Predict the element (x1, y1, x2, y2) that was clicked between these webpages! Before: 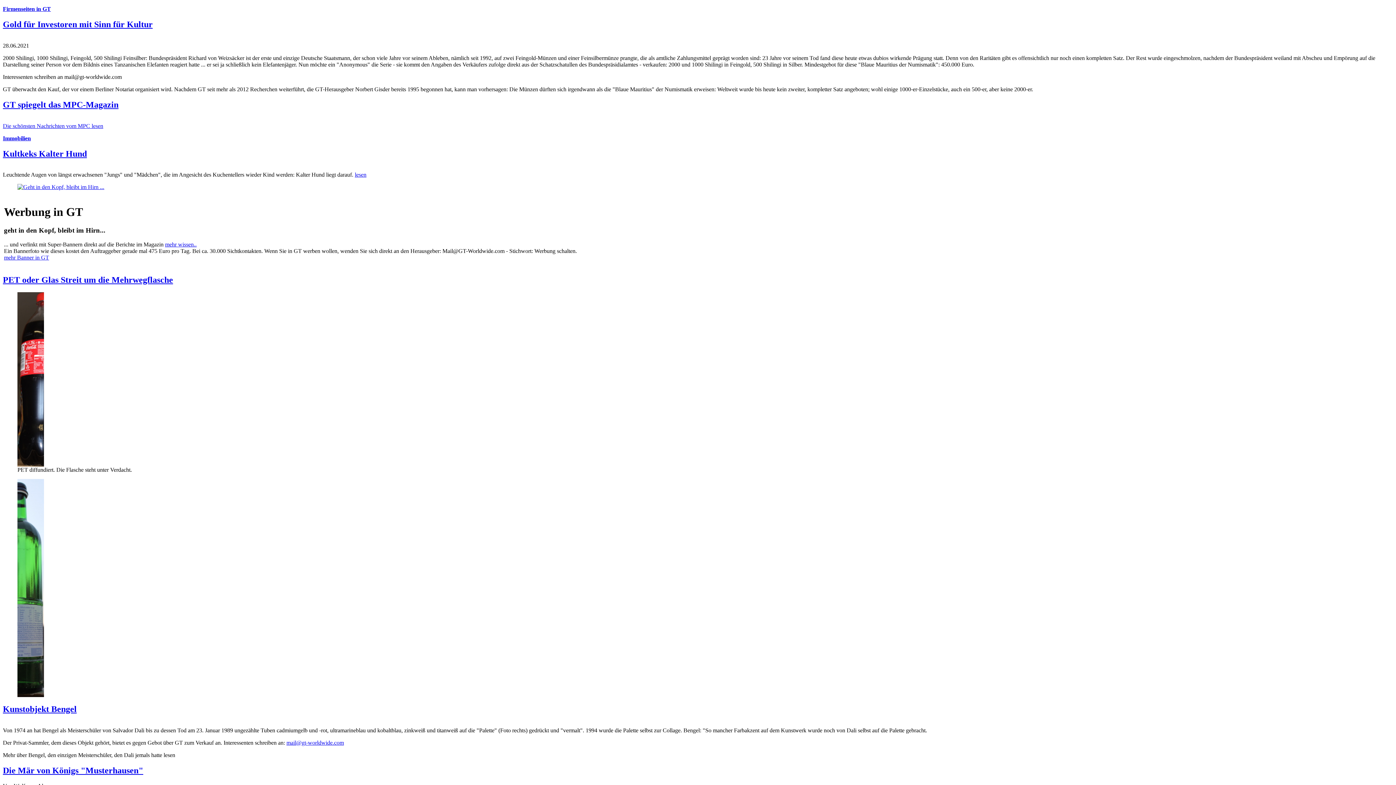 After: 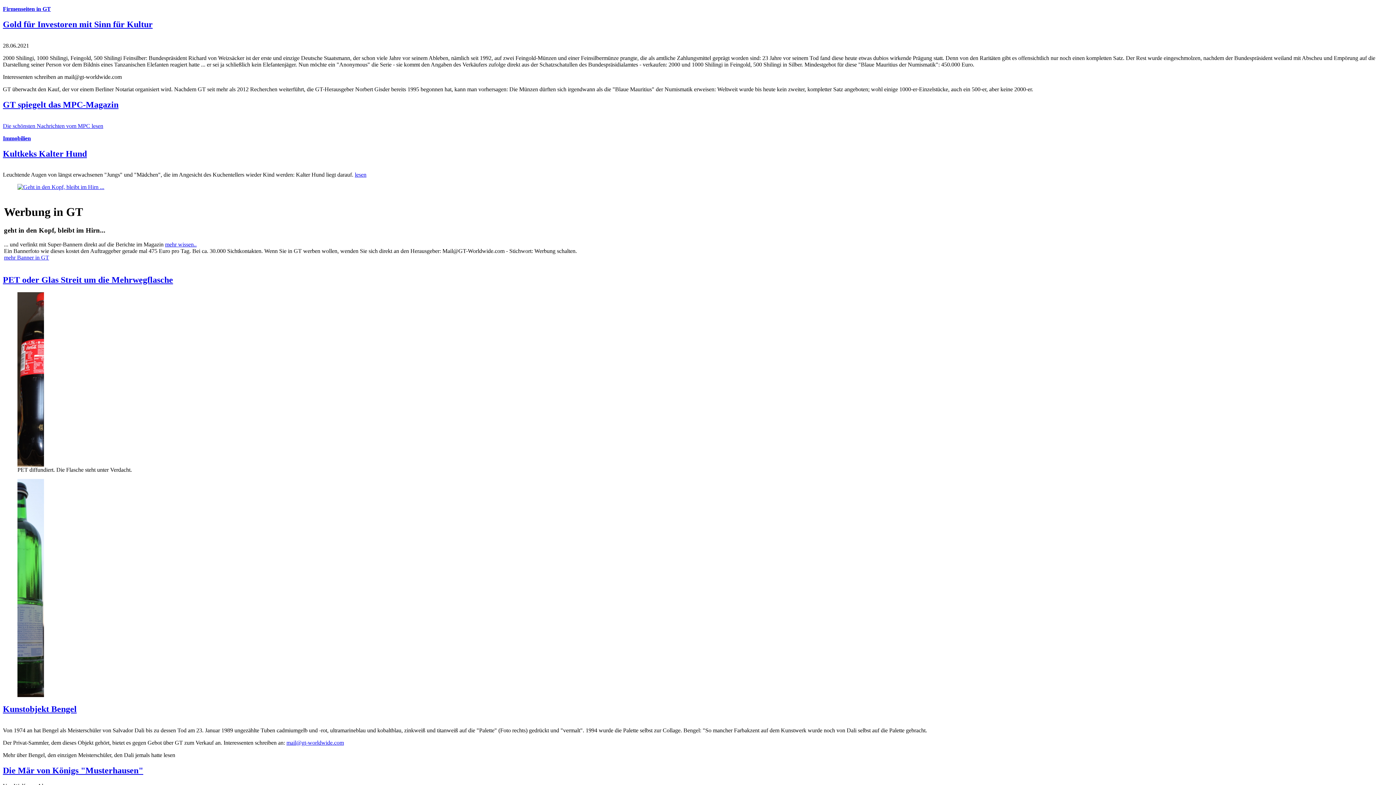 Action: label: Immobilien bbox: (2, 135, 30, 141)